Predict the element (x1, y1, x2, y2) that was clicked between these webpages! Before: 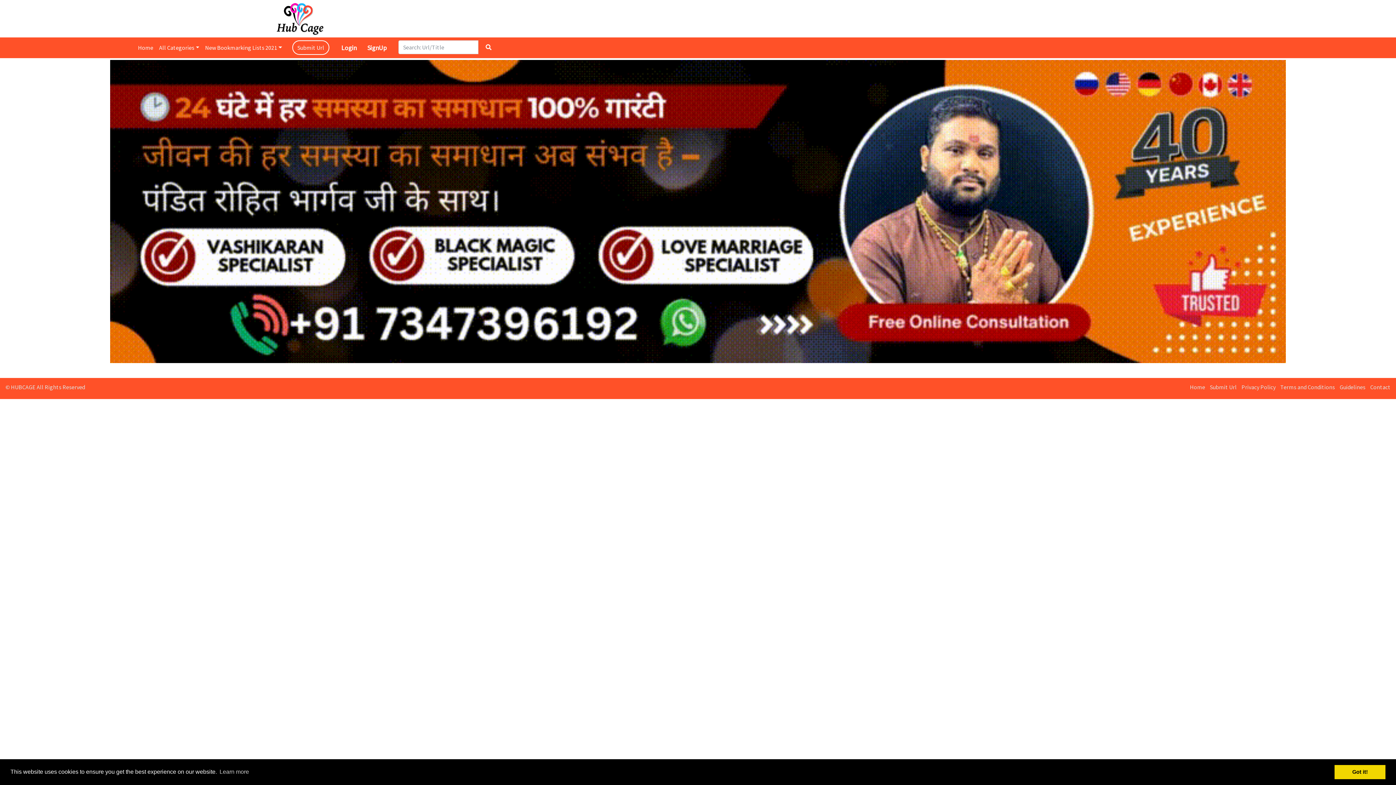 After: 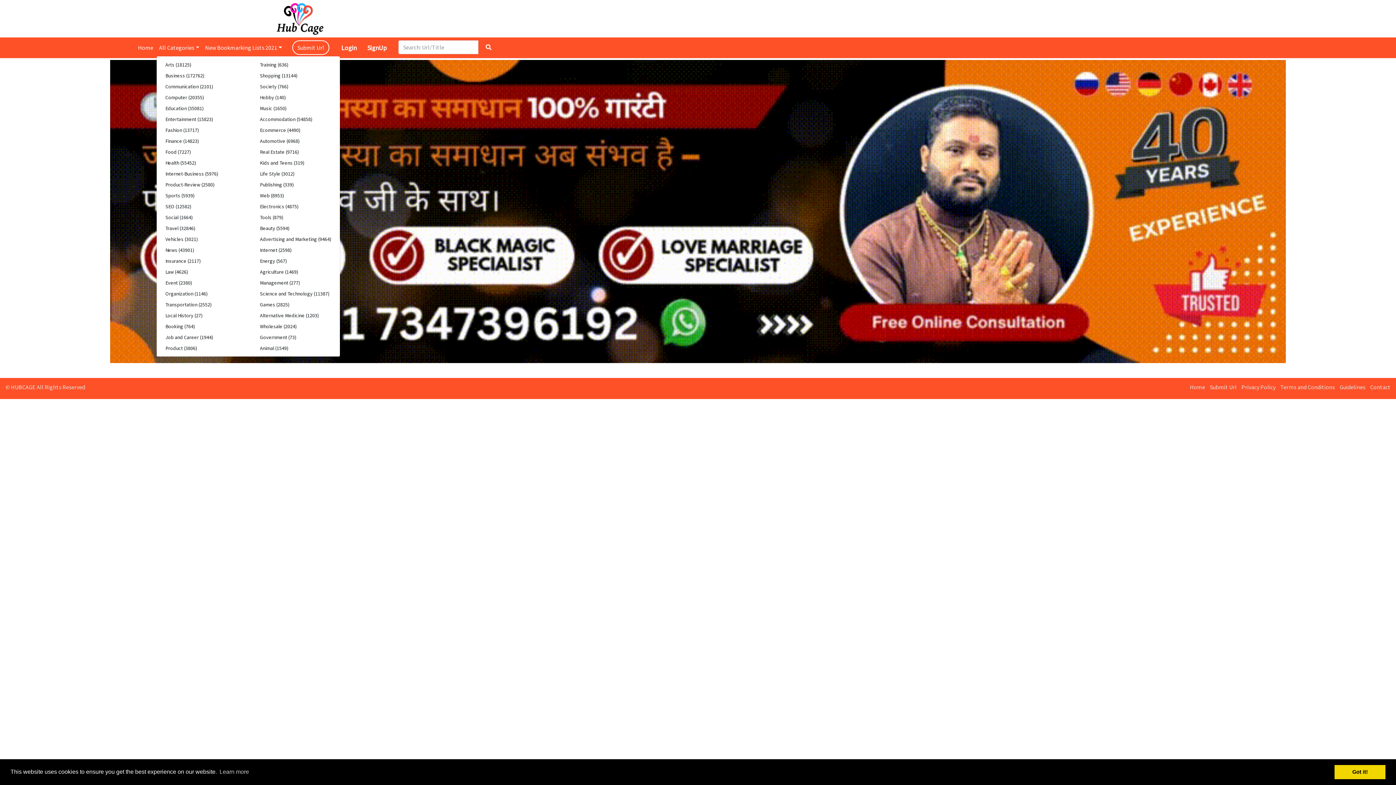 Action: bbox: (156, 40, 202, 54) label: All Categories